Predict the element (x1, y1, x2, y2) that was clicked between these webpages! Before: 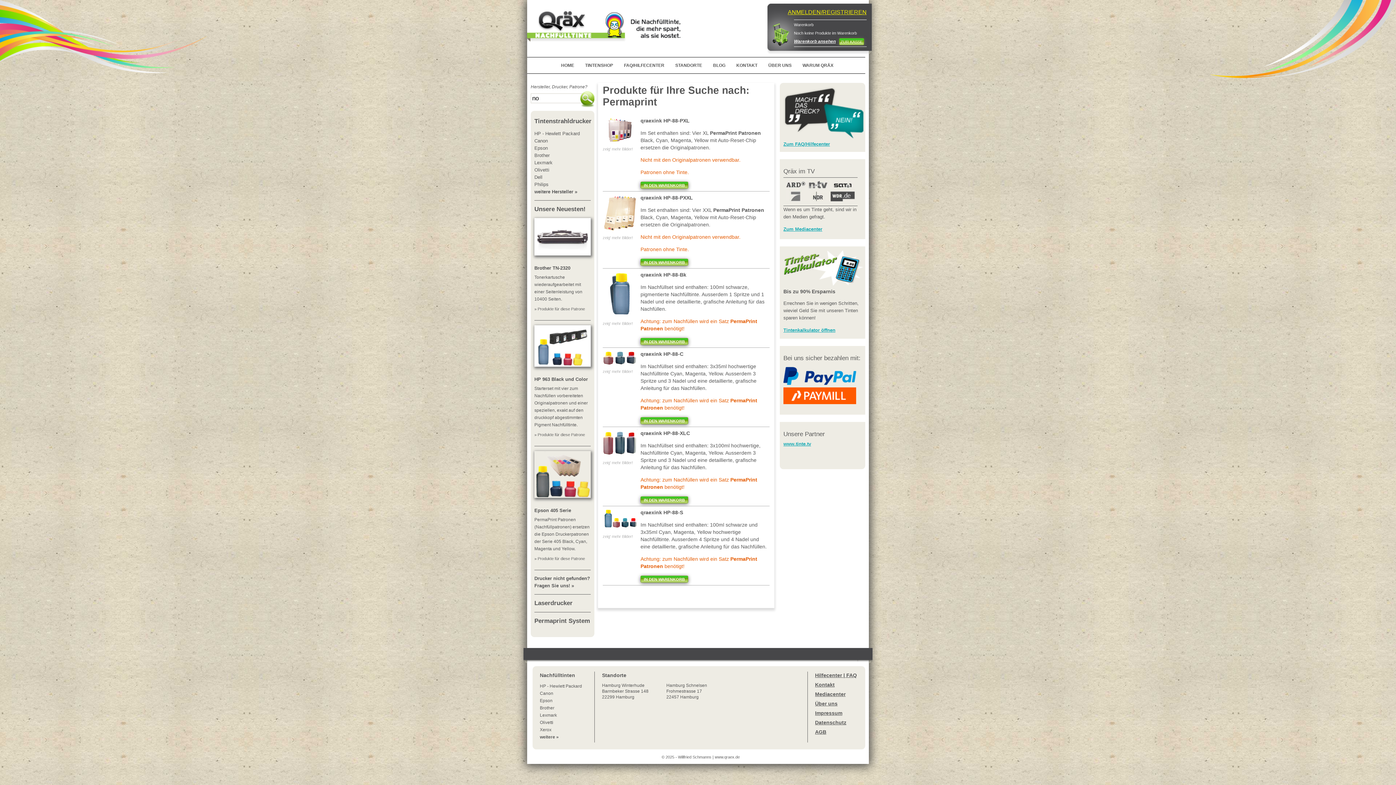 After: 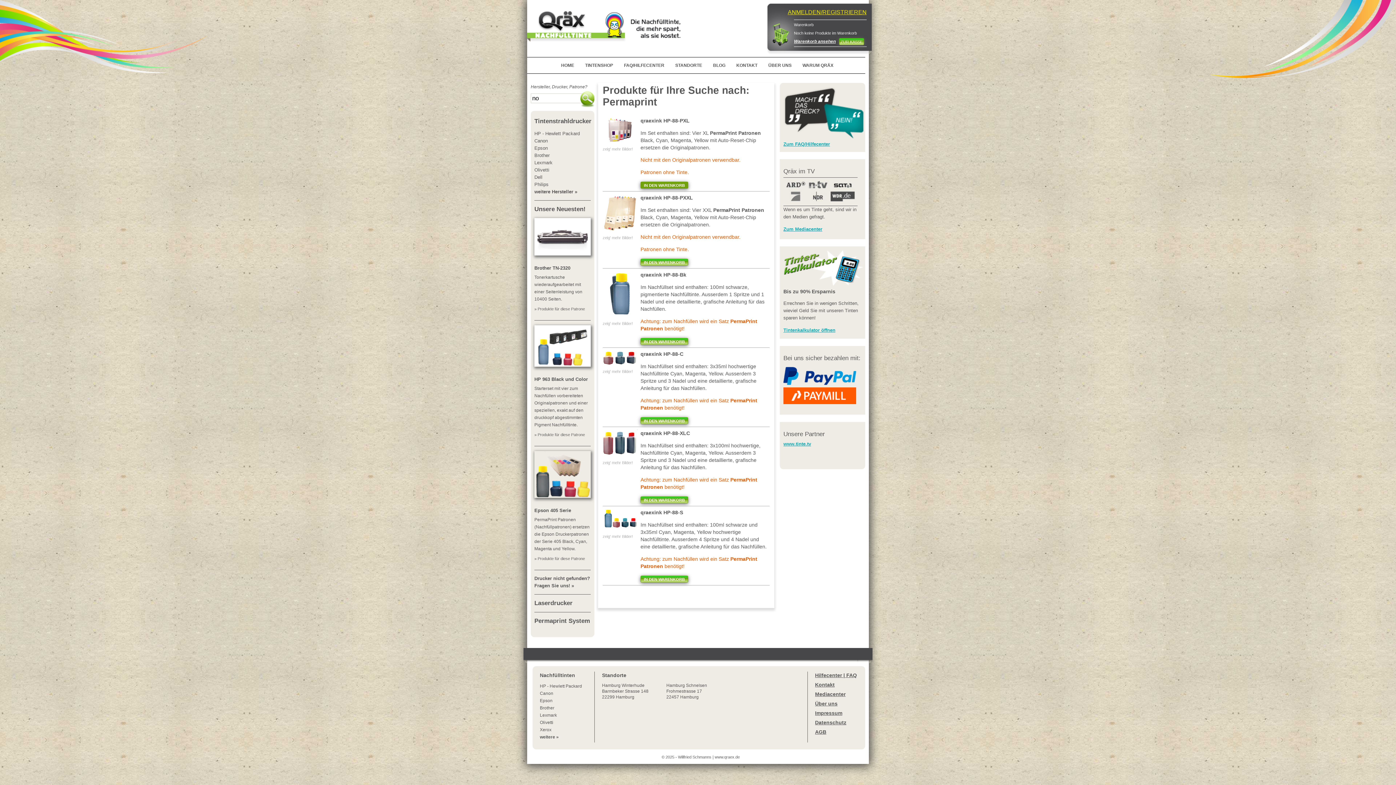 Action: bbox: (640, 181, 688, 188) label: IN DEN WARENKORB